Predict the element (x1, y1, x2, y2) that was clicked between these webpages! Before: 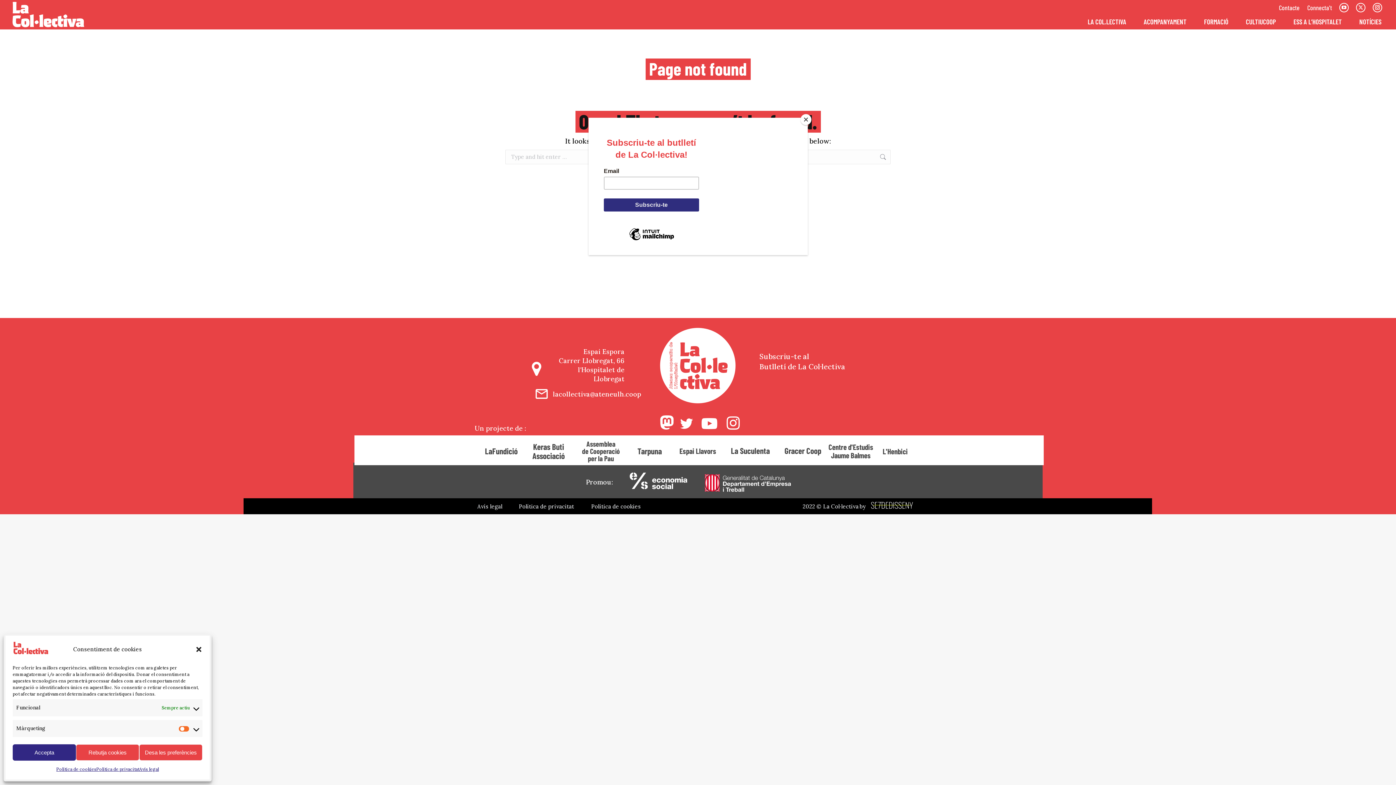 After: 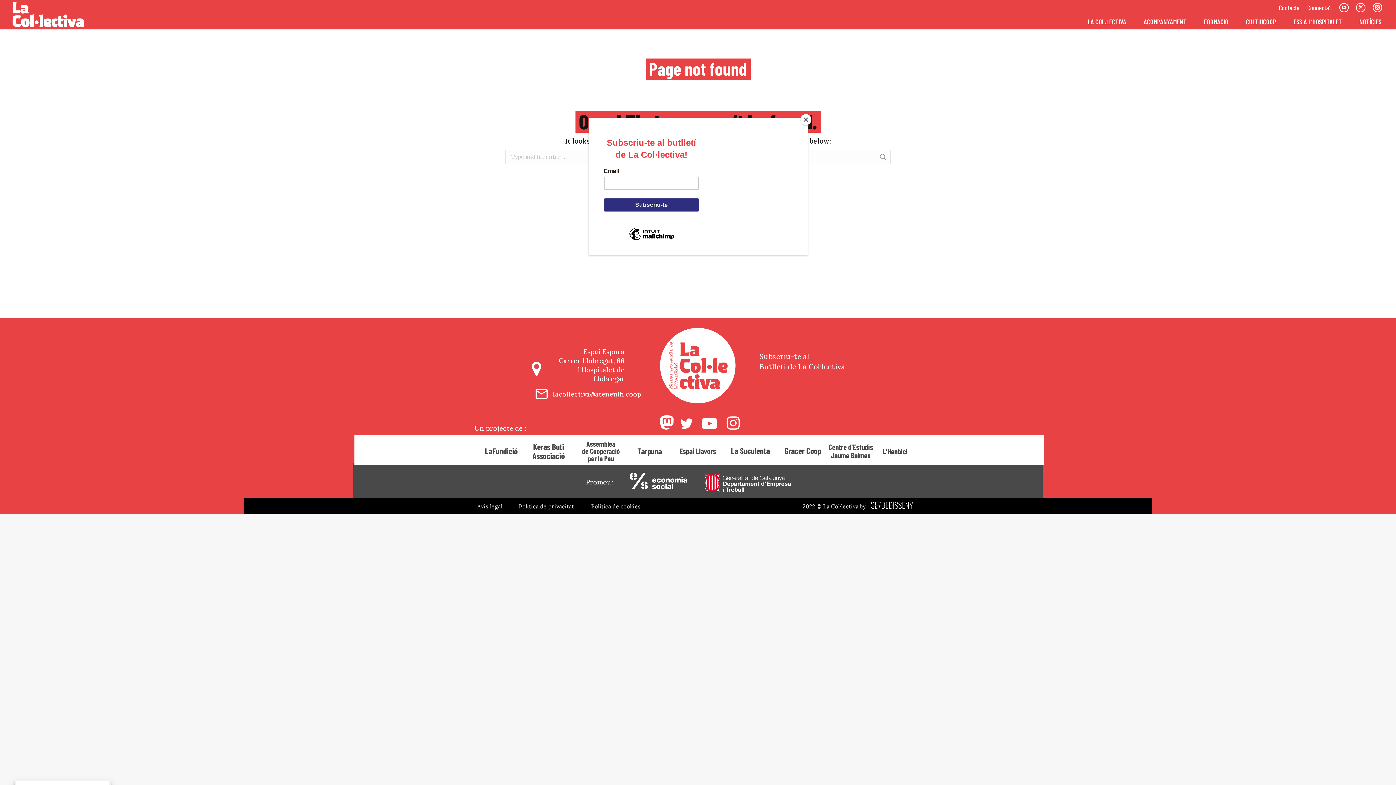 Action: label: Tanca la finestra bbox: (195, 646, 202, 653)